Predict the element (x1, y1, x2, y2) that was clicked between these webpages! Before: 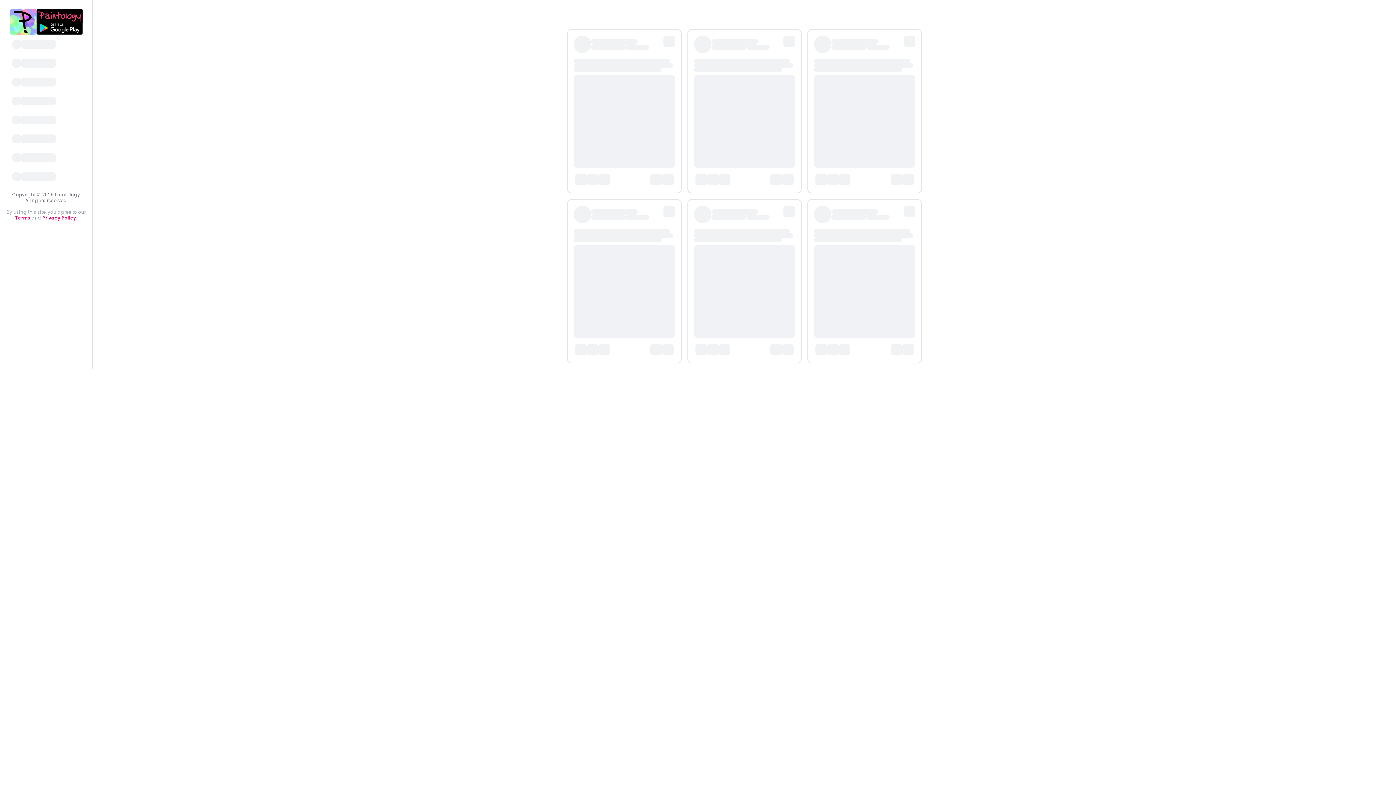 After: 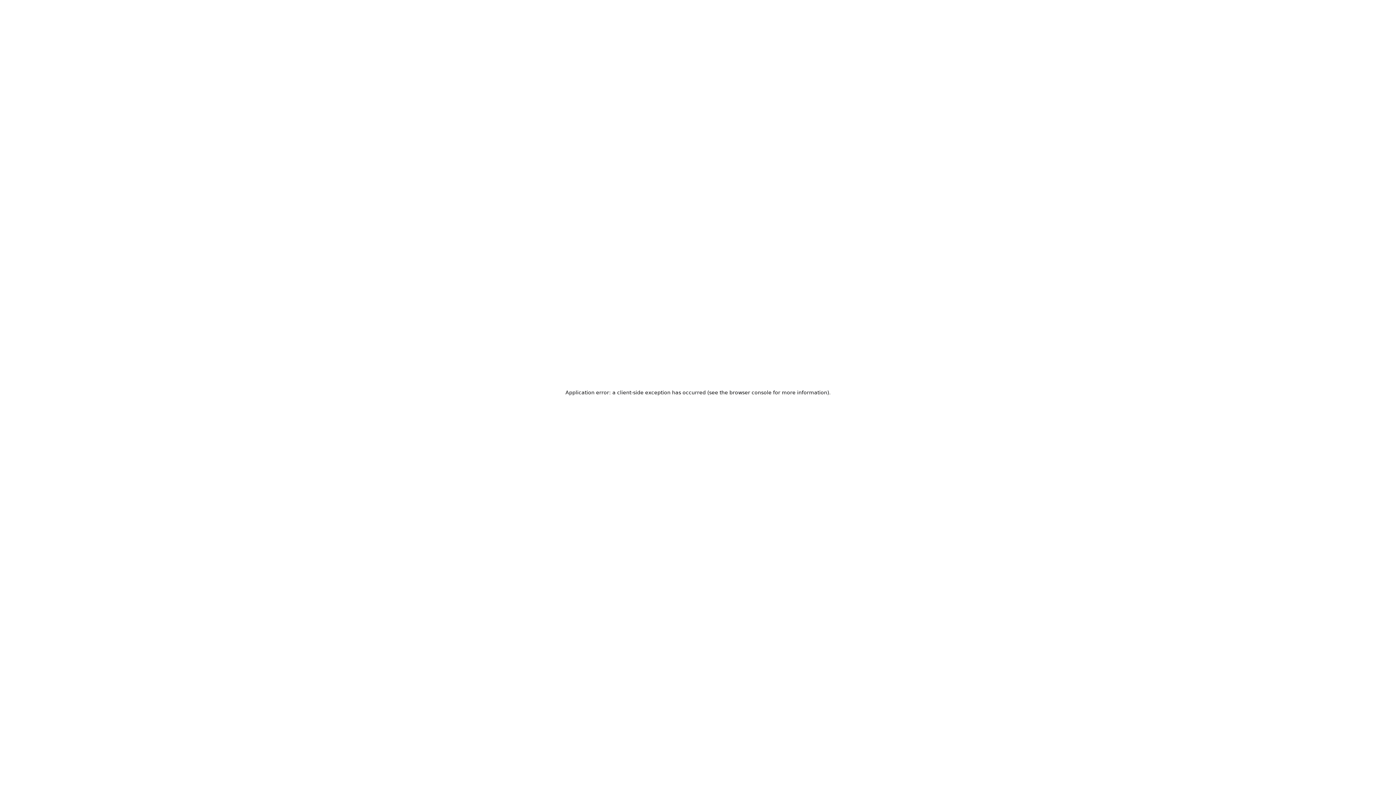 Action: bbox: (15, 215, 30, 221) label: Terms